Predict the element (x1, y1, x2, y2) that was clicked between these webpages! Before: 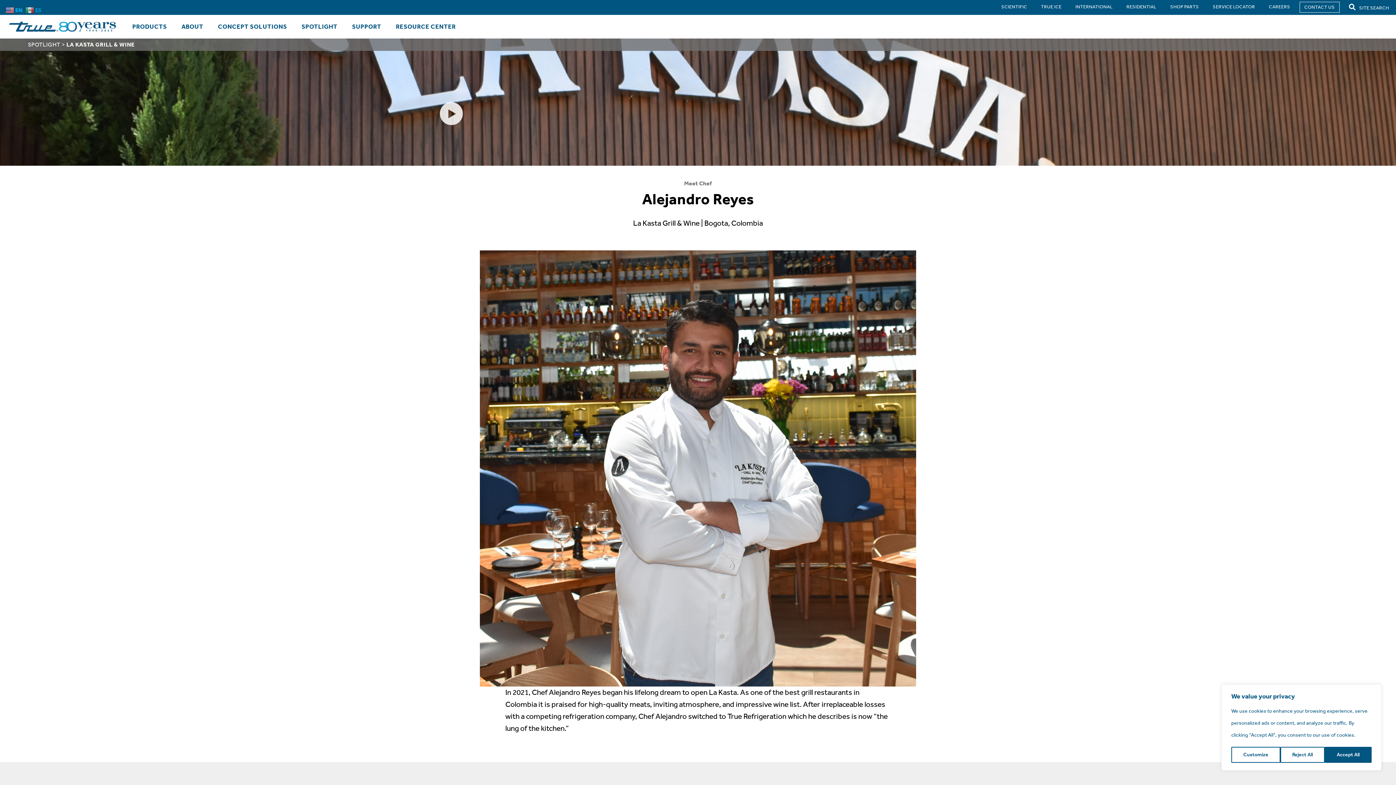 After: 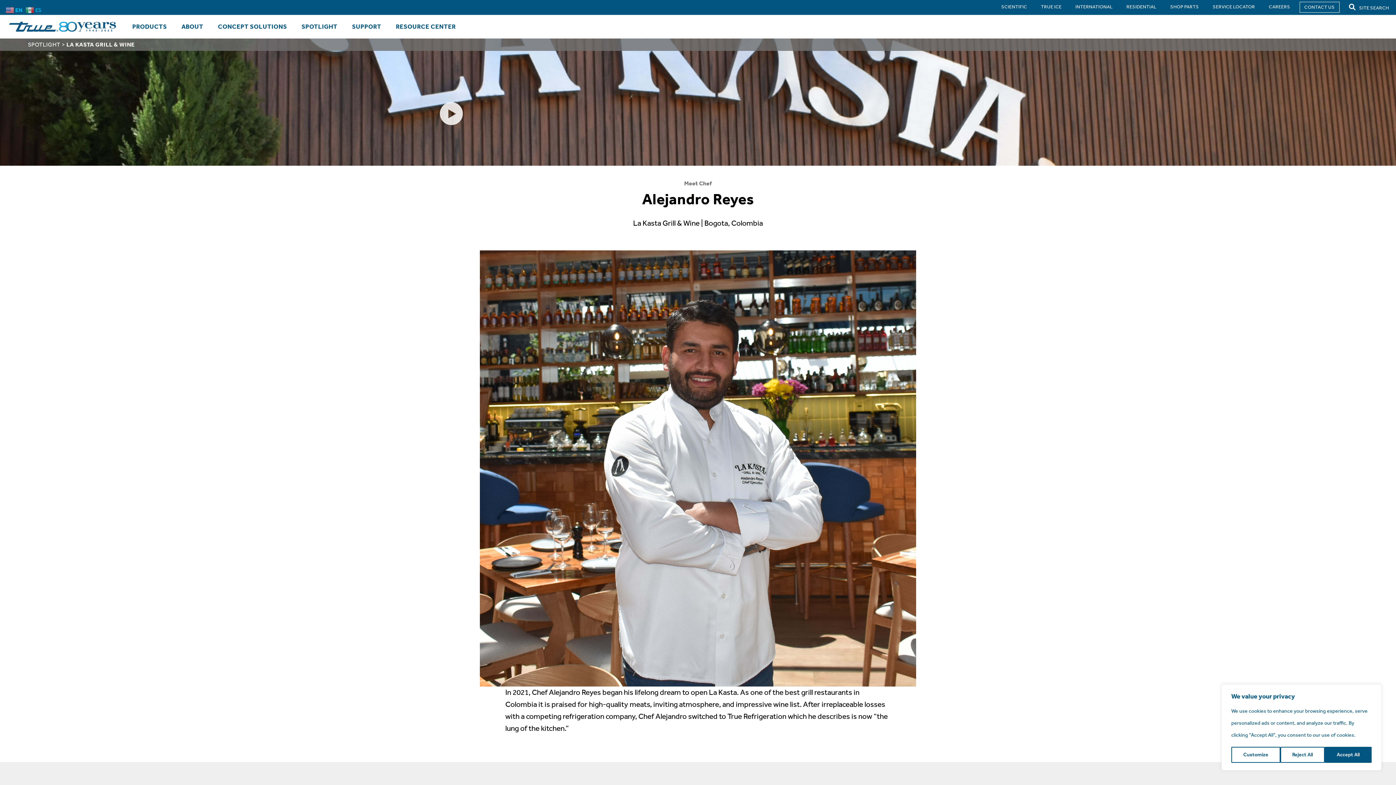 Action: label:  EN bbox: (5, 6, 24, 13)